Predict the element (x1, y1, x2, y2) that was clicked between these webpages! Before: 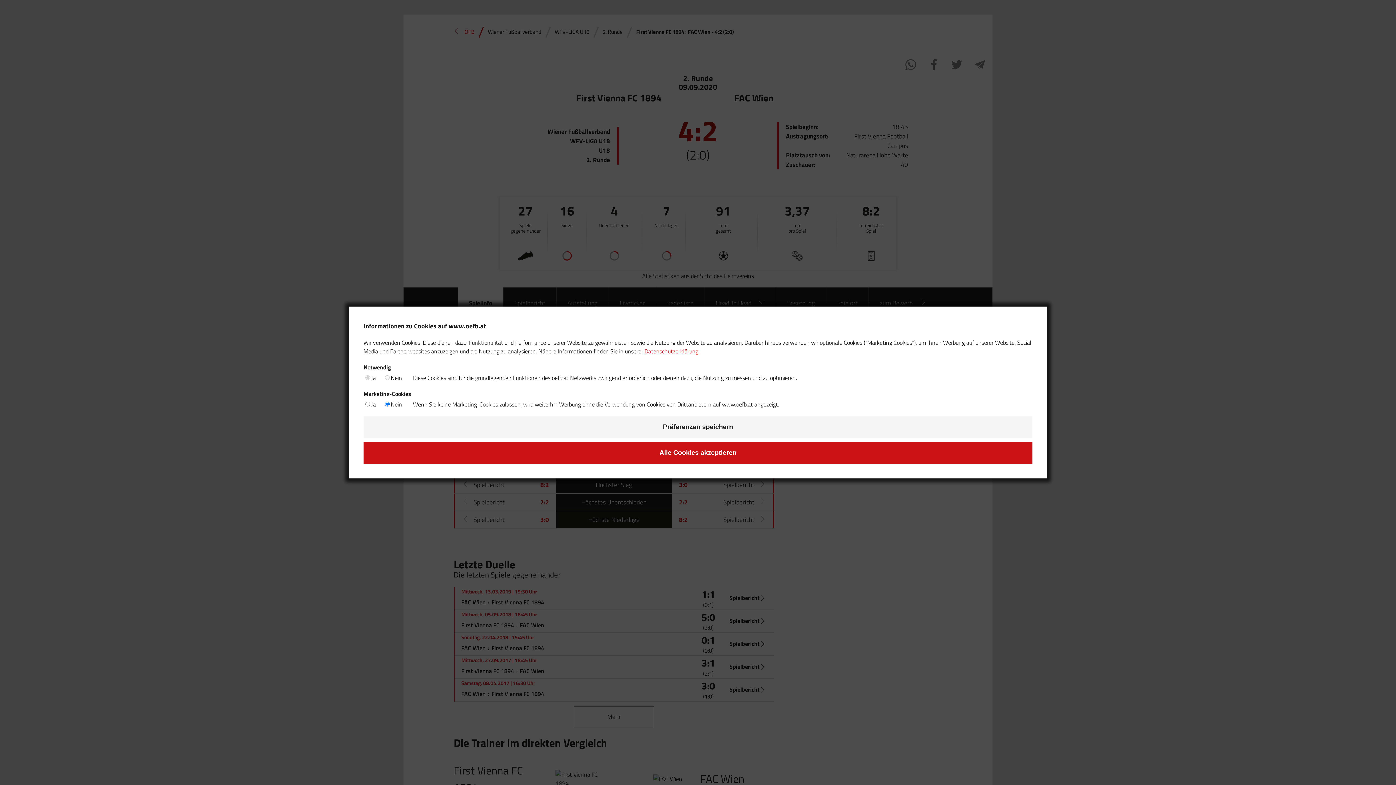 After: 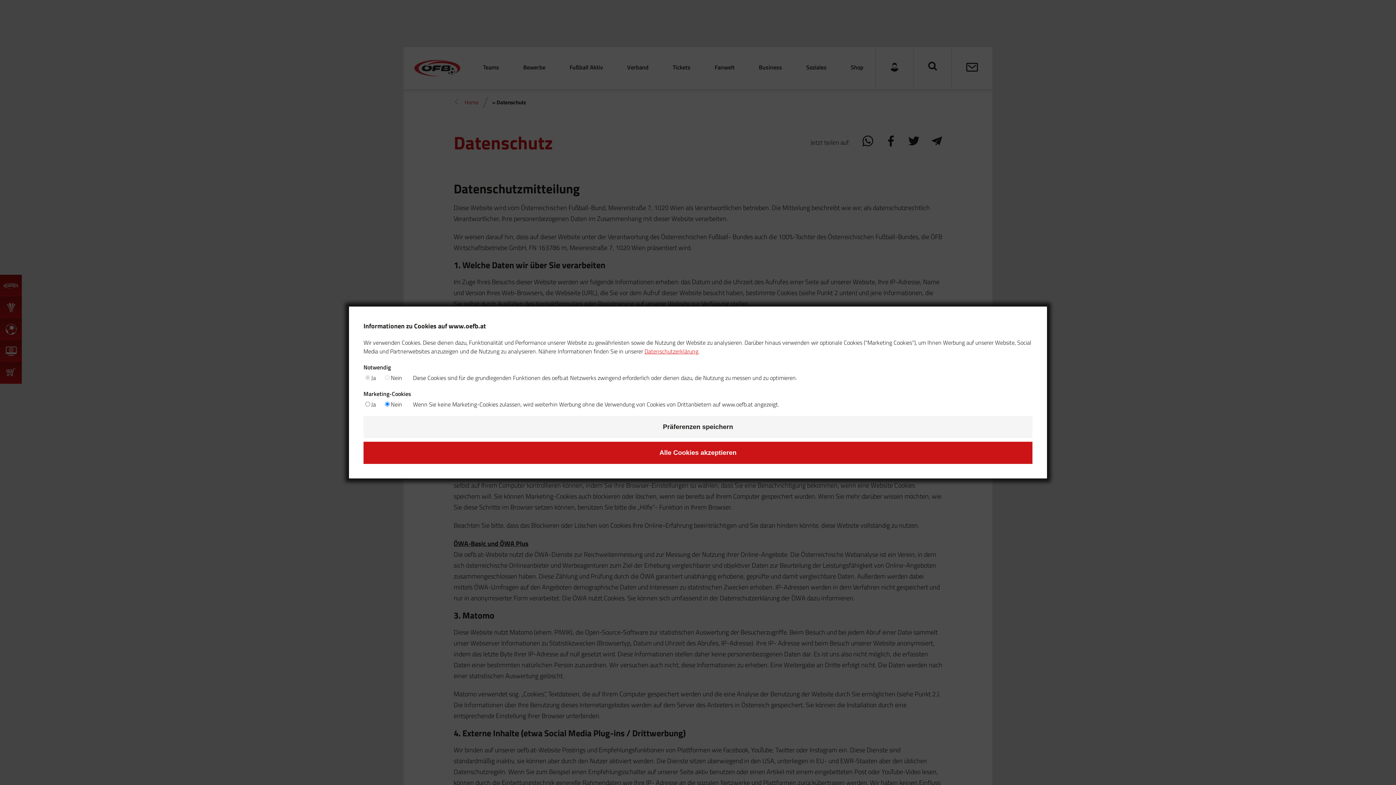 Action: bbox: (644, 347, 698, 355) label: Datenschutzerklärung